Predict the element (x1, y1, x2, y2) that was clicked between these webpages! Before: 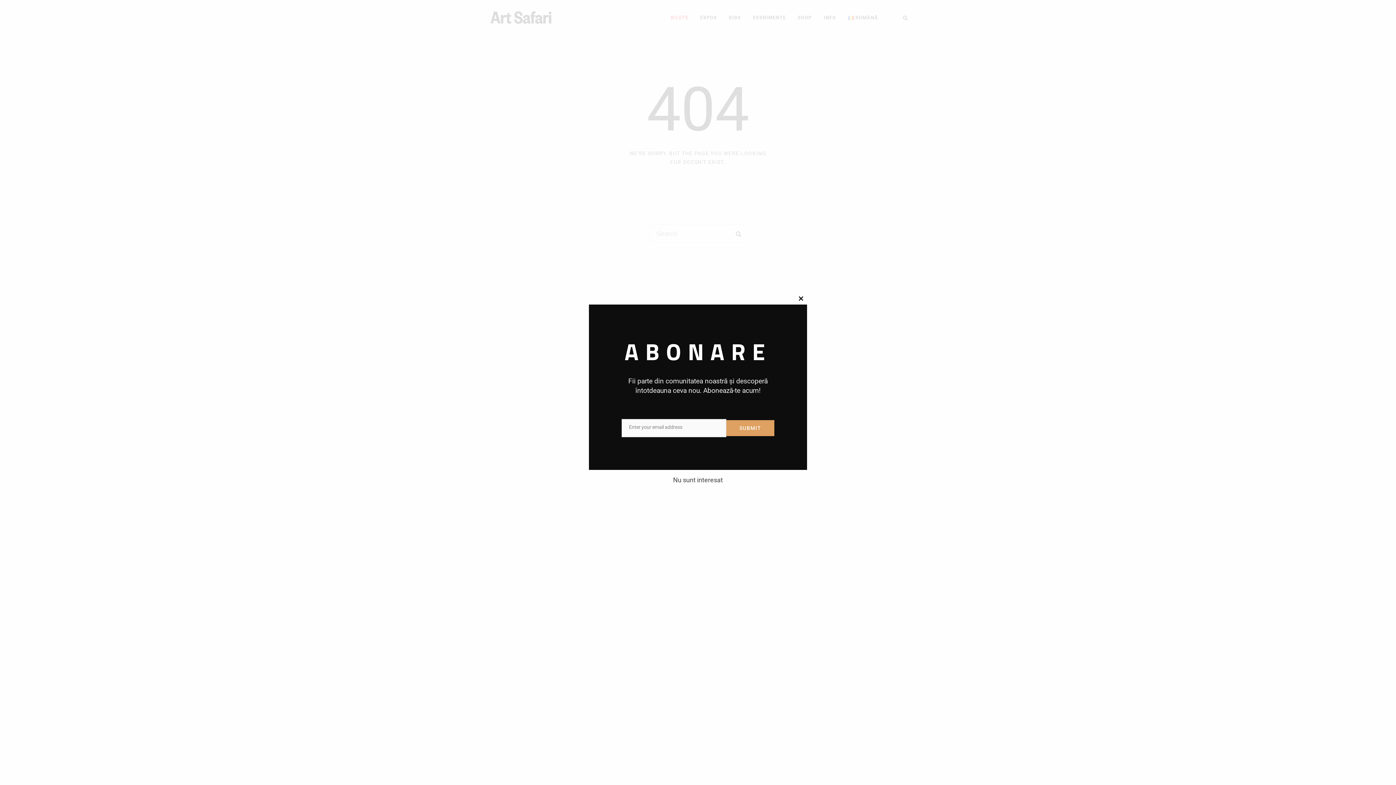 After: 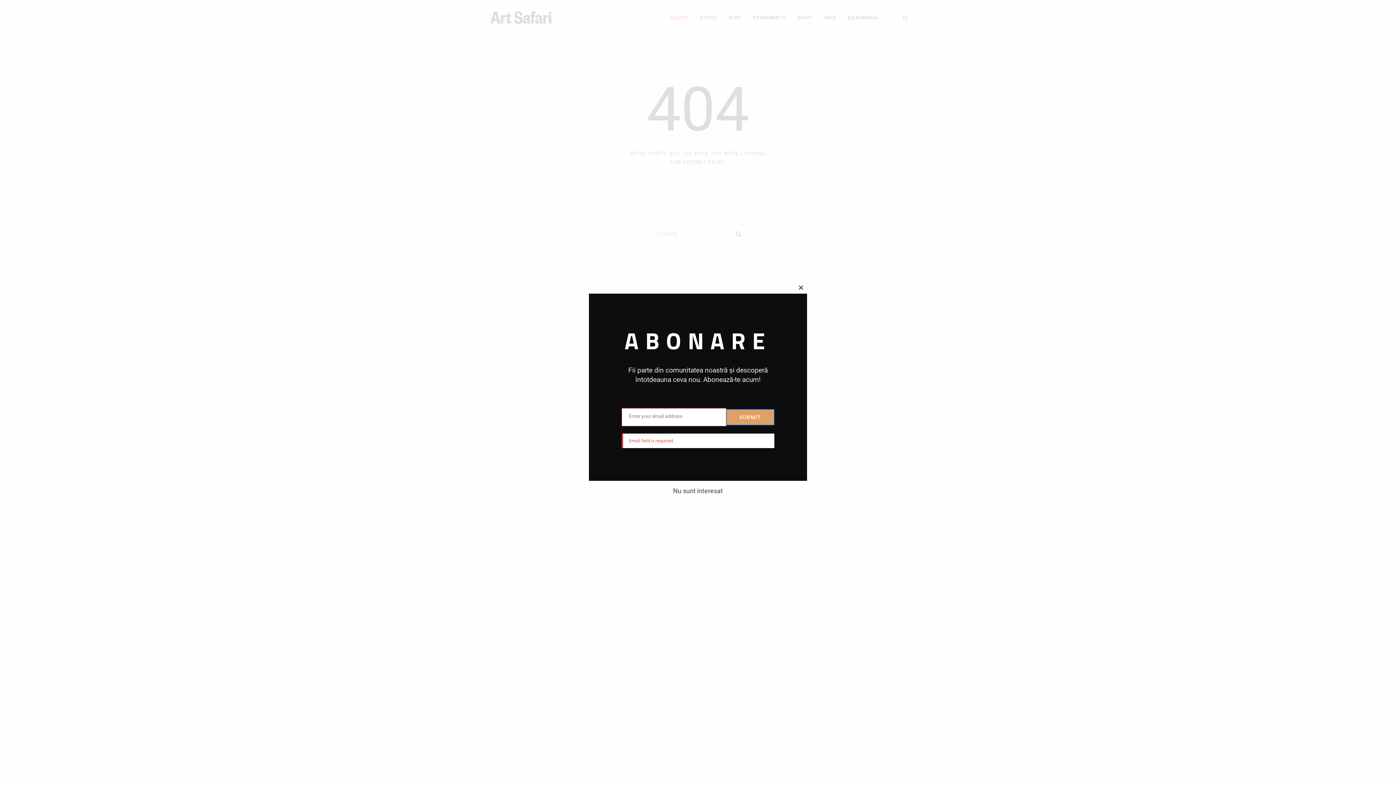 Action: bbox: (726, 420, 774, 436) label: SUBMIT